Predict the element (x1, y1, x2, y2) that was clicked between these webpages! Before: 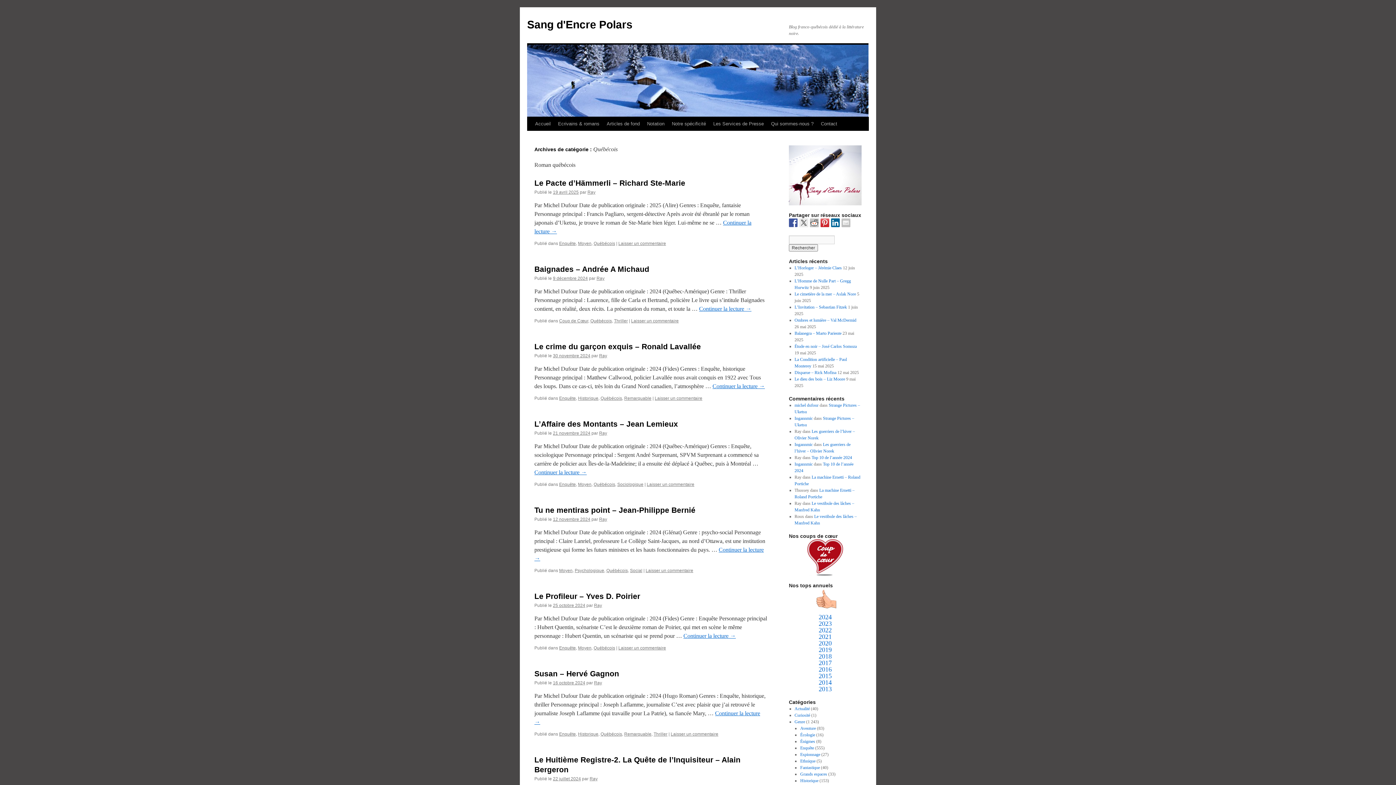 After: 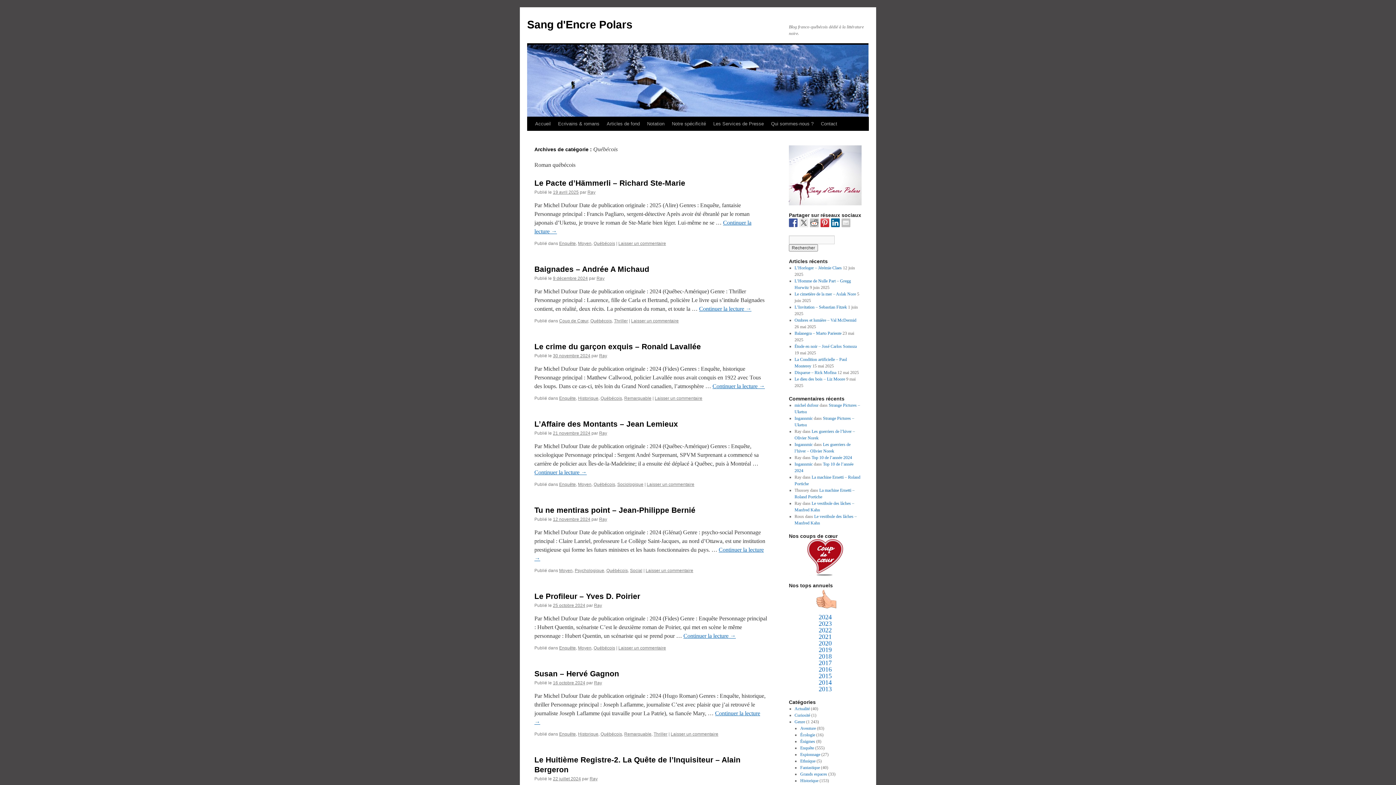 Action: bbox: (789, 218, 797, 227)